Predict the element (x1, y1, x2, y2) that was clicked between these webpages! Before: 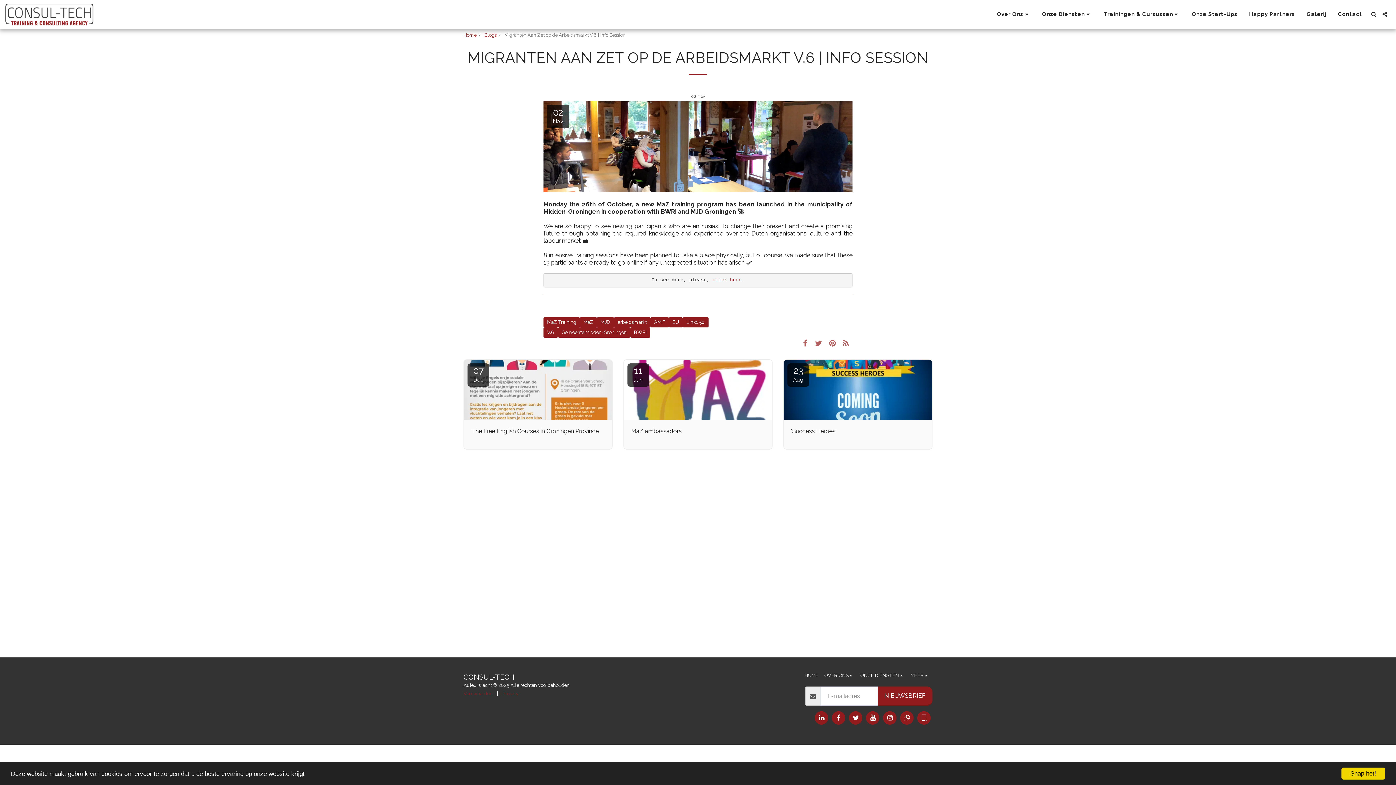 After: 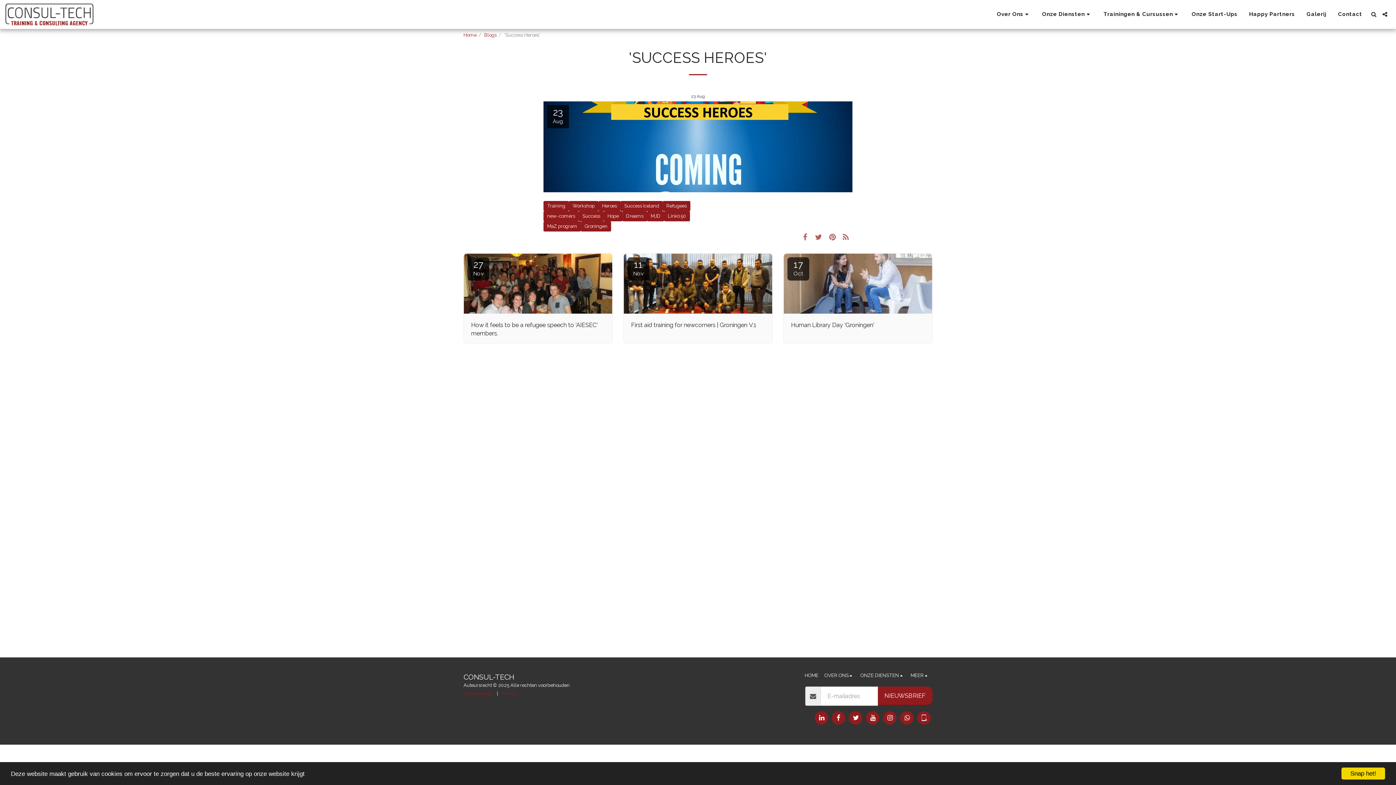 Action: label: 'Success Heroes' bbox: (791, 427, 925, 435)